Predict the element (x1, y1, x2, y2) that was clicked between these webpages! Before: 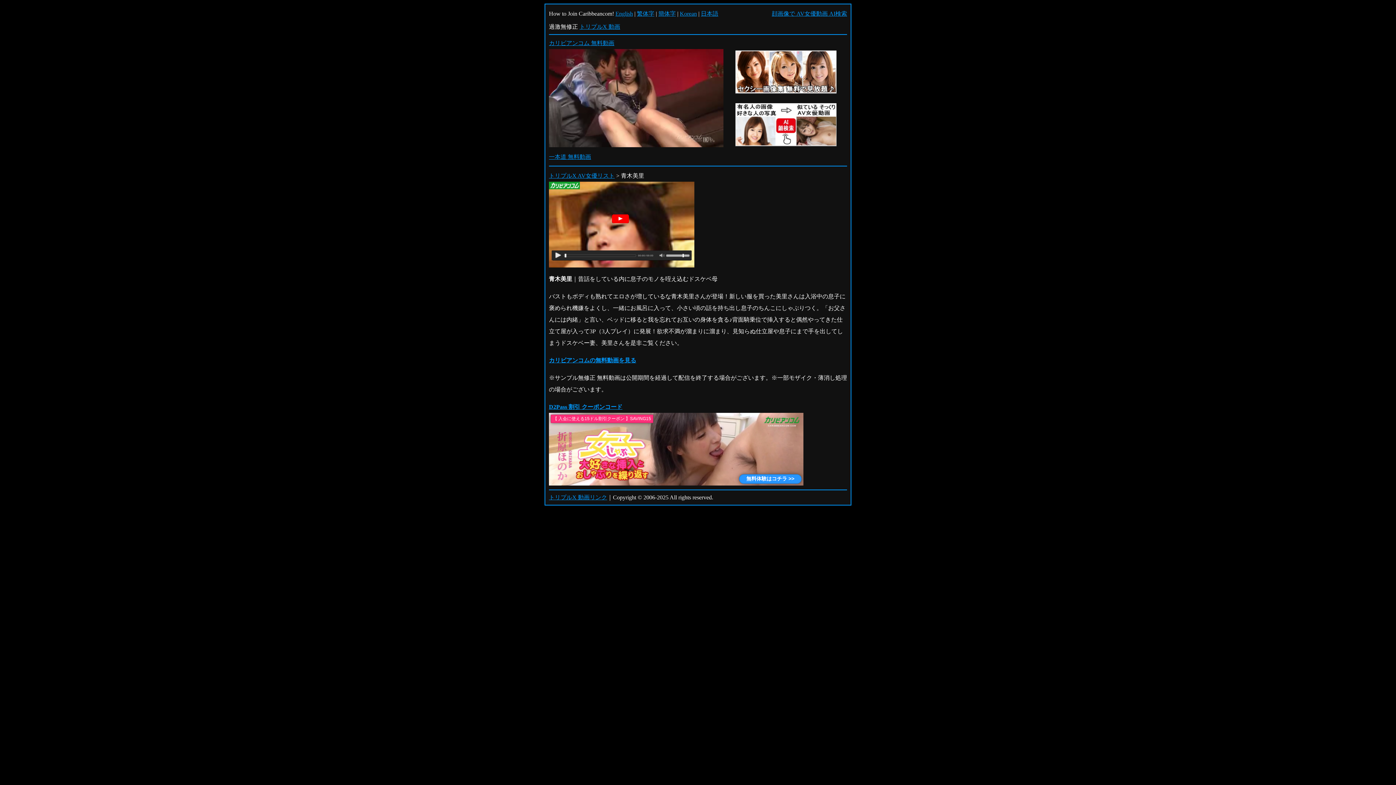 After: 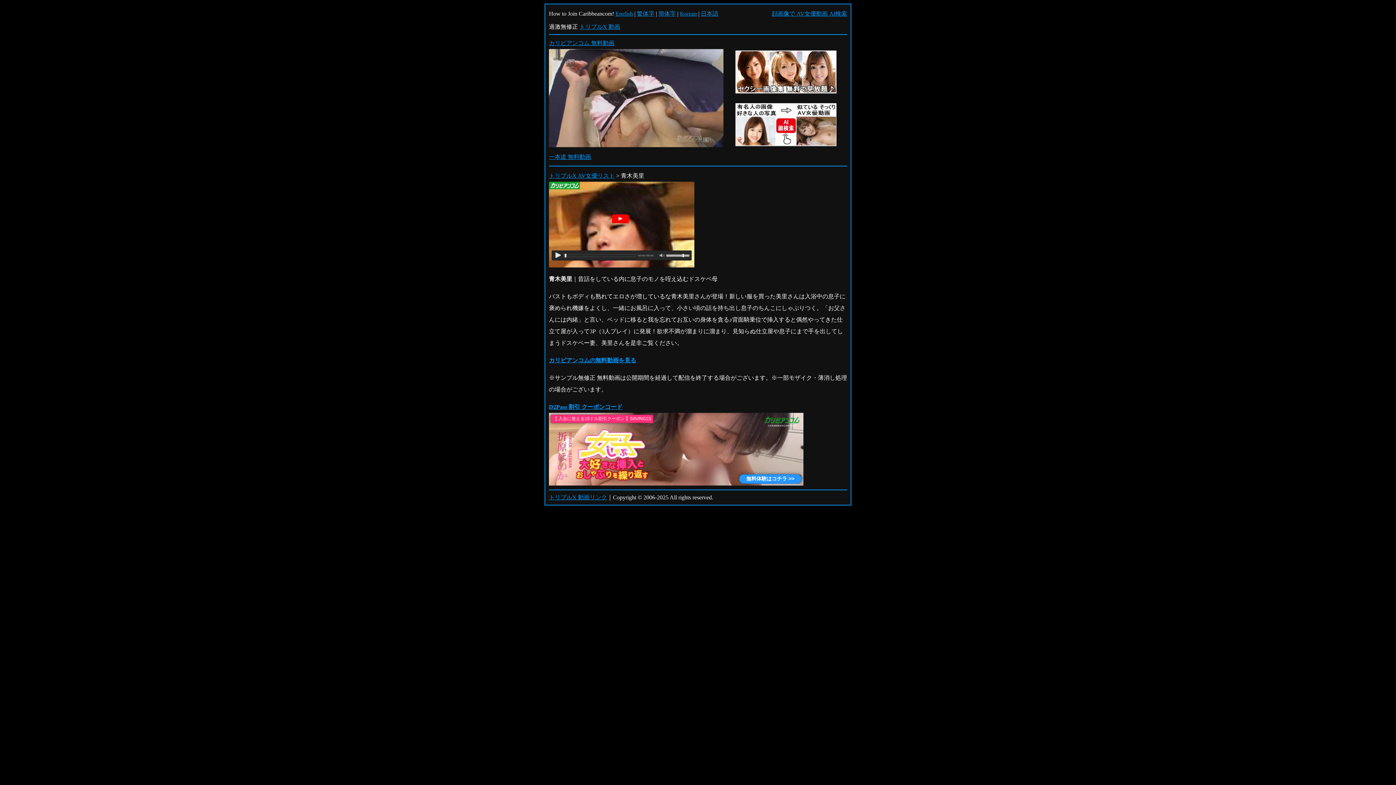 Action: bbox: (658, 10, 676, 16) label: 簡体字